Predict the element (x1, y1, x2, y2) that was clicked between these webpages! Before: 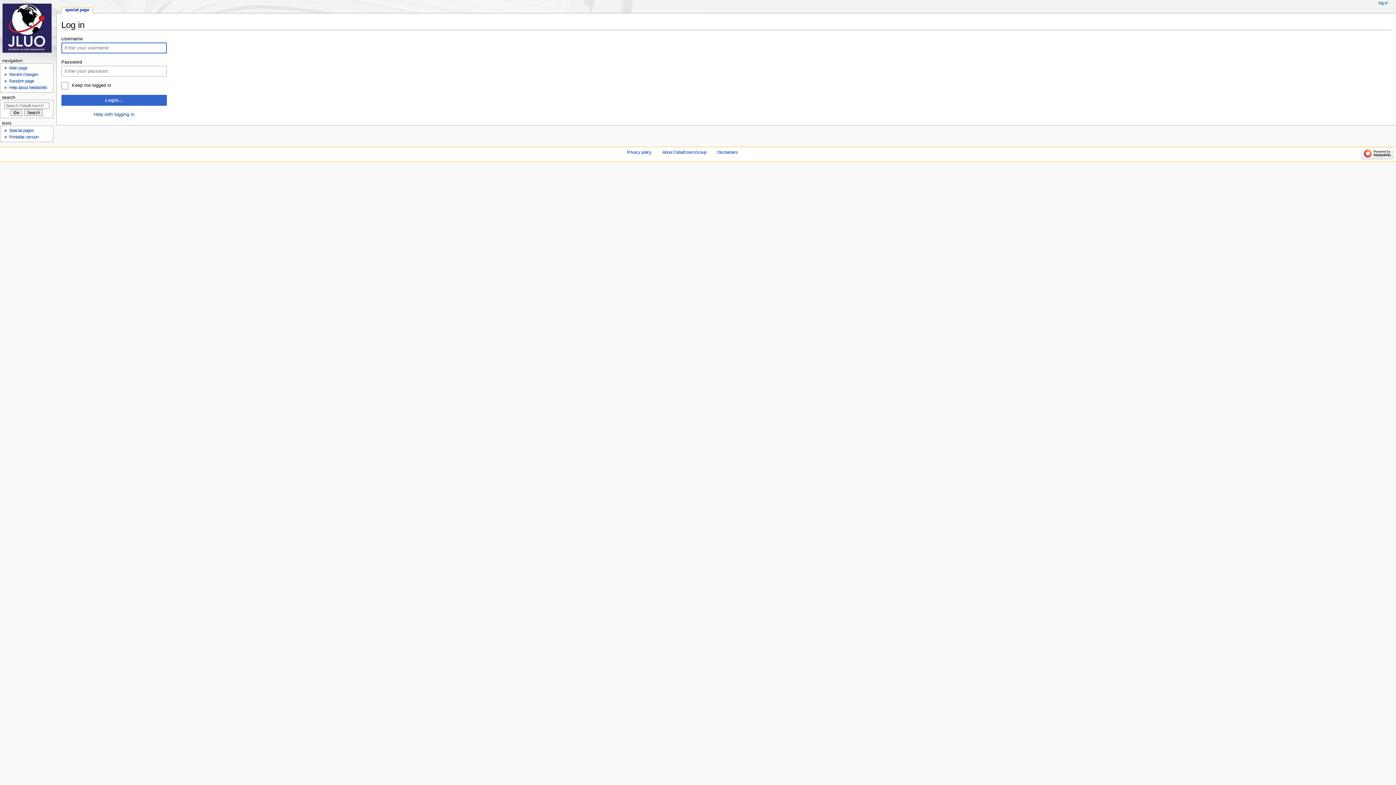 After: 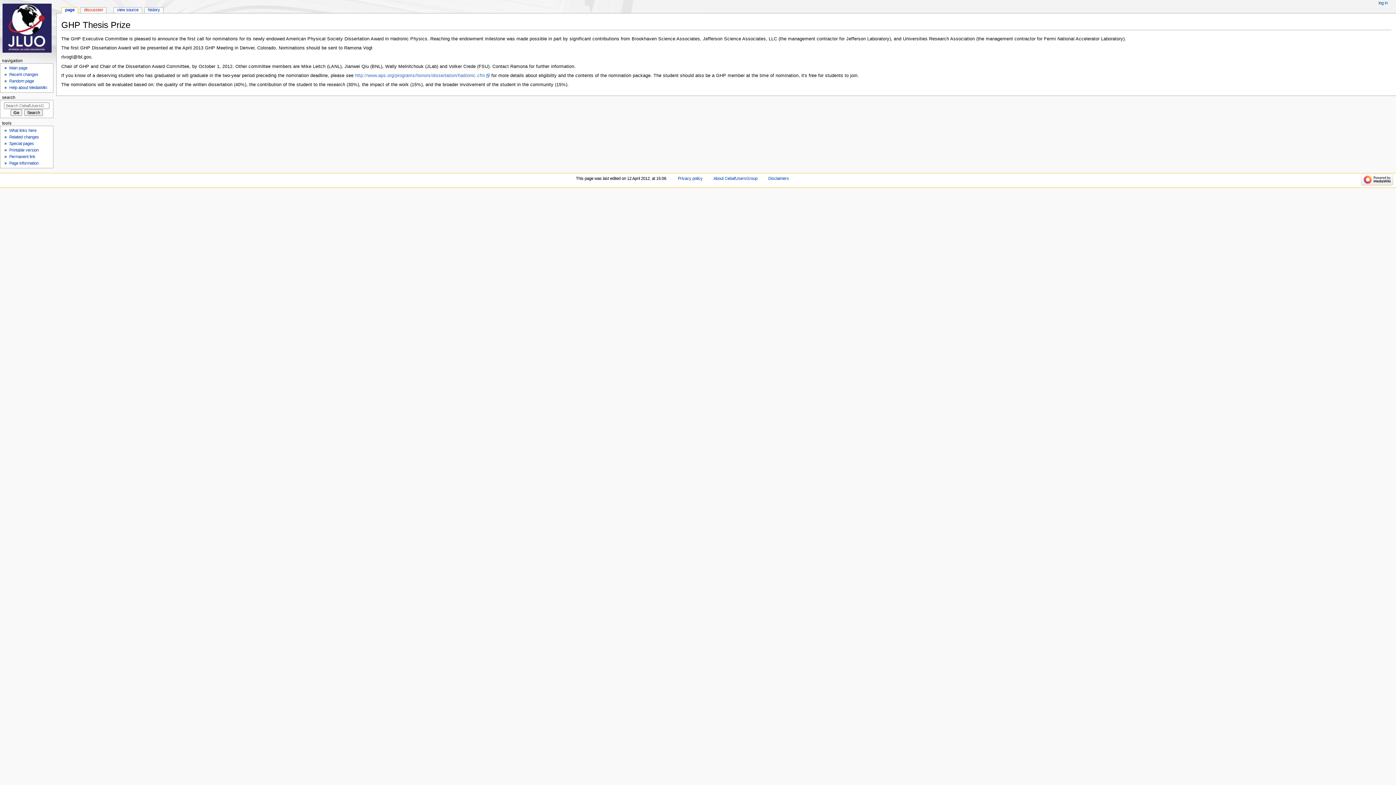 Action: label: Random page bbox: (9, 79, 33, 83)